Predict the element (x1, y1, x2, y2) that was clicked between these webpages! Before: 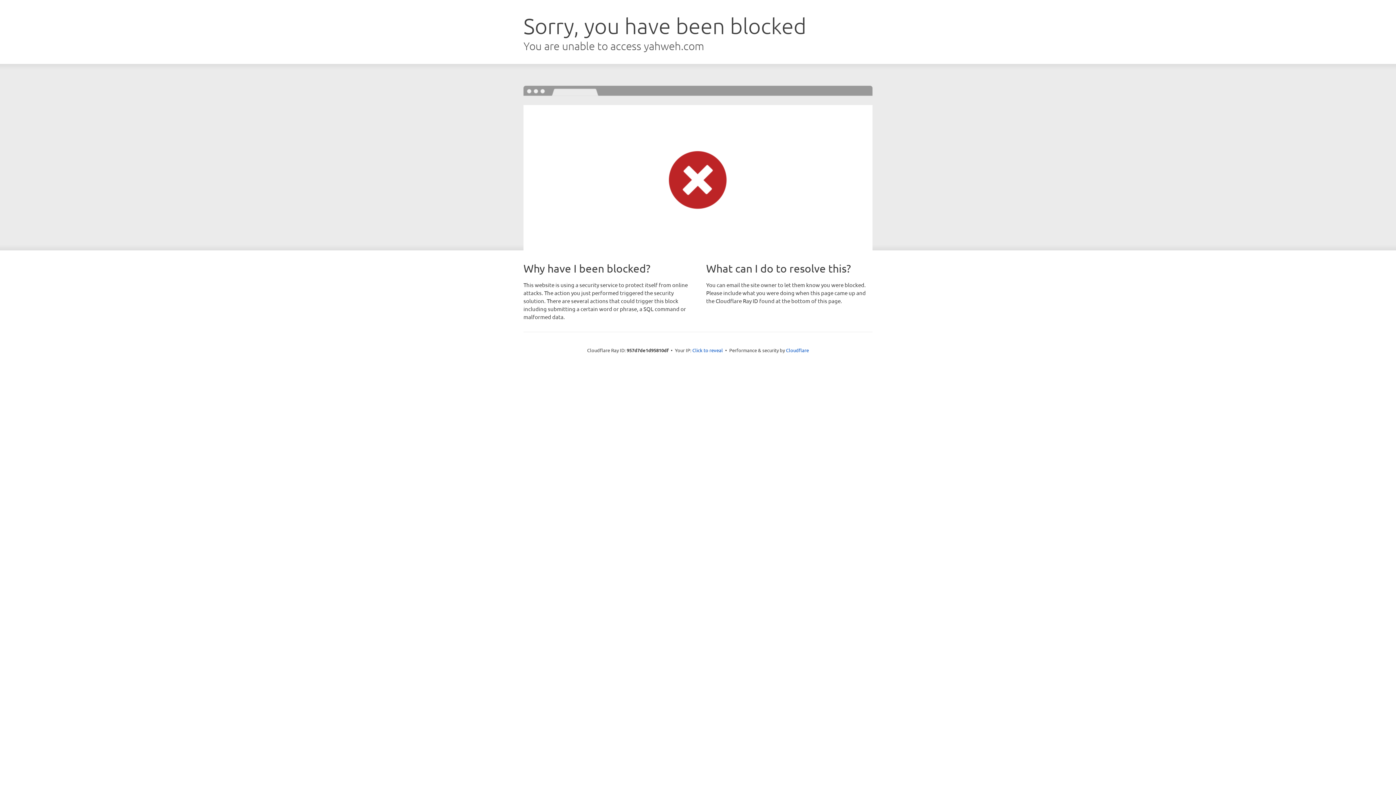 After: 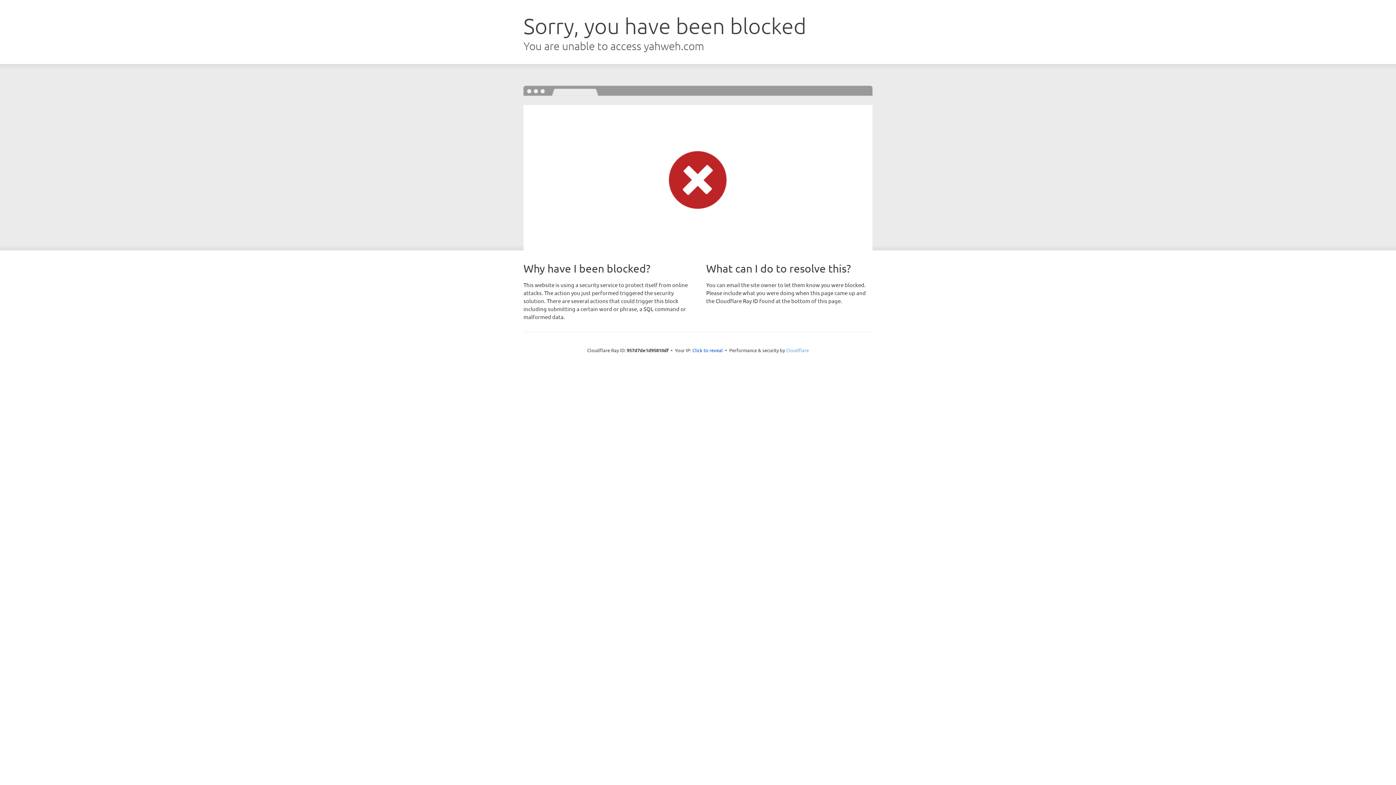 Action: bbox: (786, 347, 809, 353) label: Cloudflare